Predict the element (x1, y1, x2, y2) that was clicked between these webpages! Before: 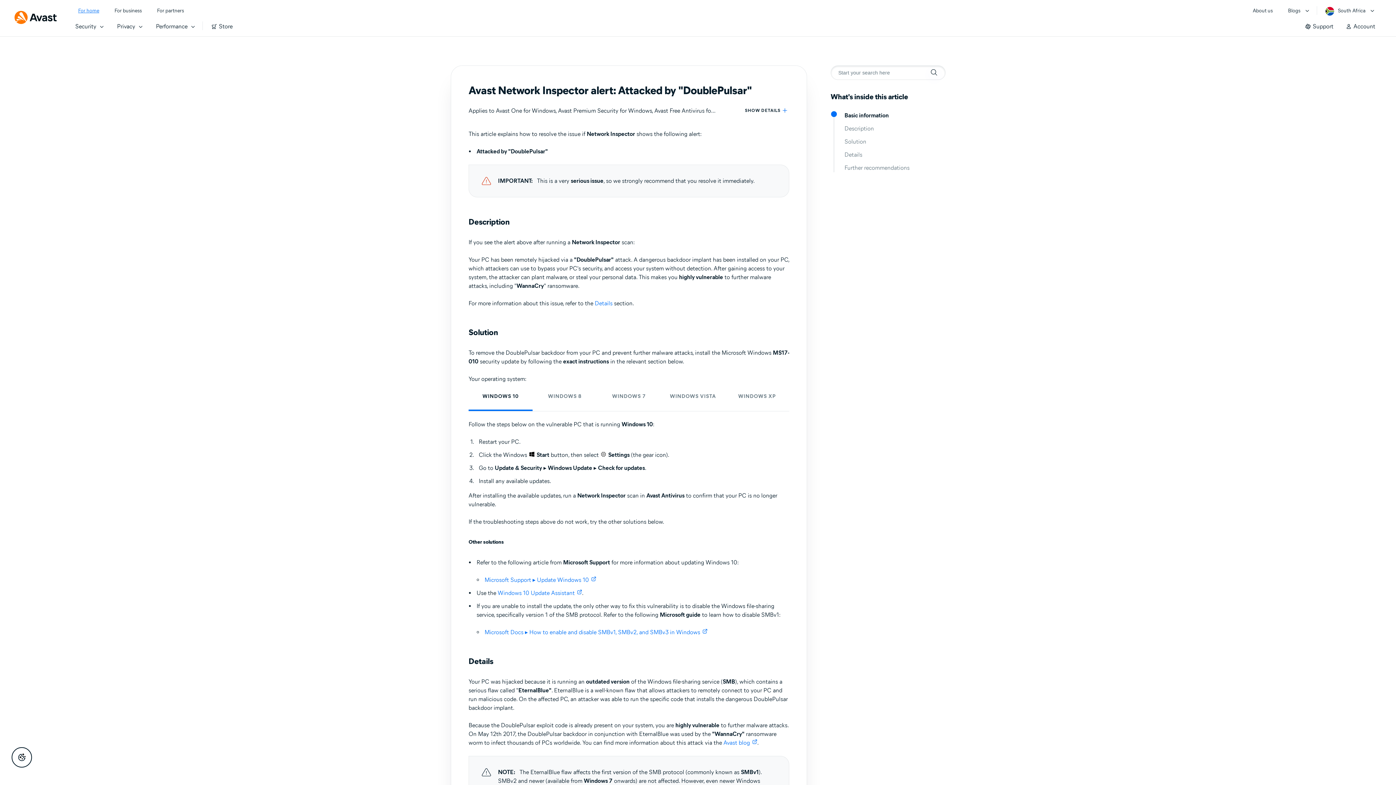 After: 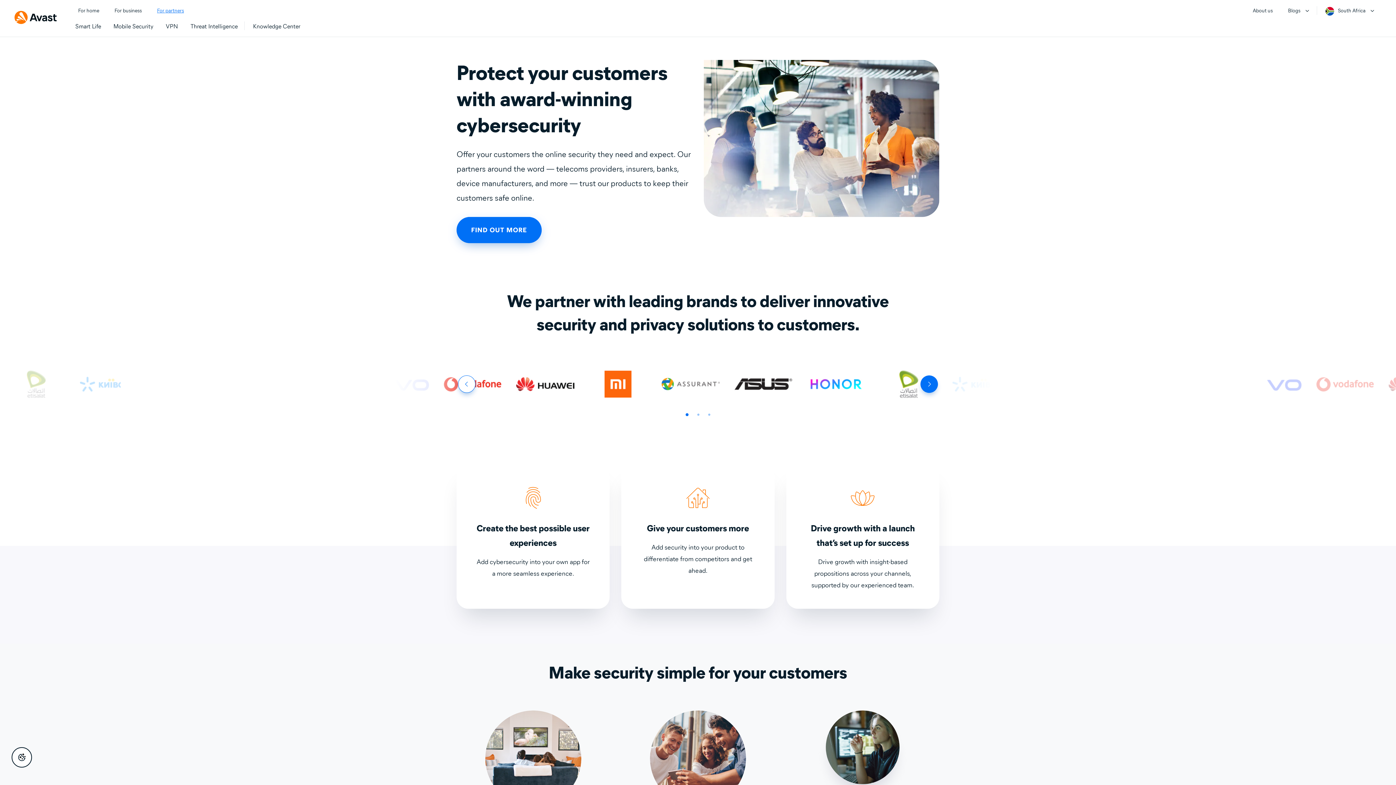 Action: bbox: (157, 6, 184, 15) label: For partners